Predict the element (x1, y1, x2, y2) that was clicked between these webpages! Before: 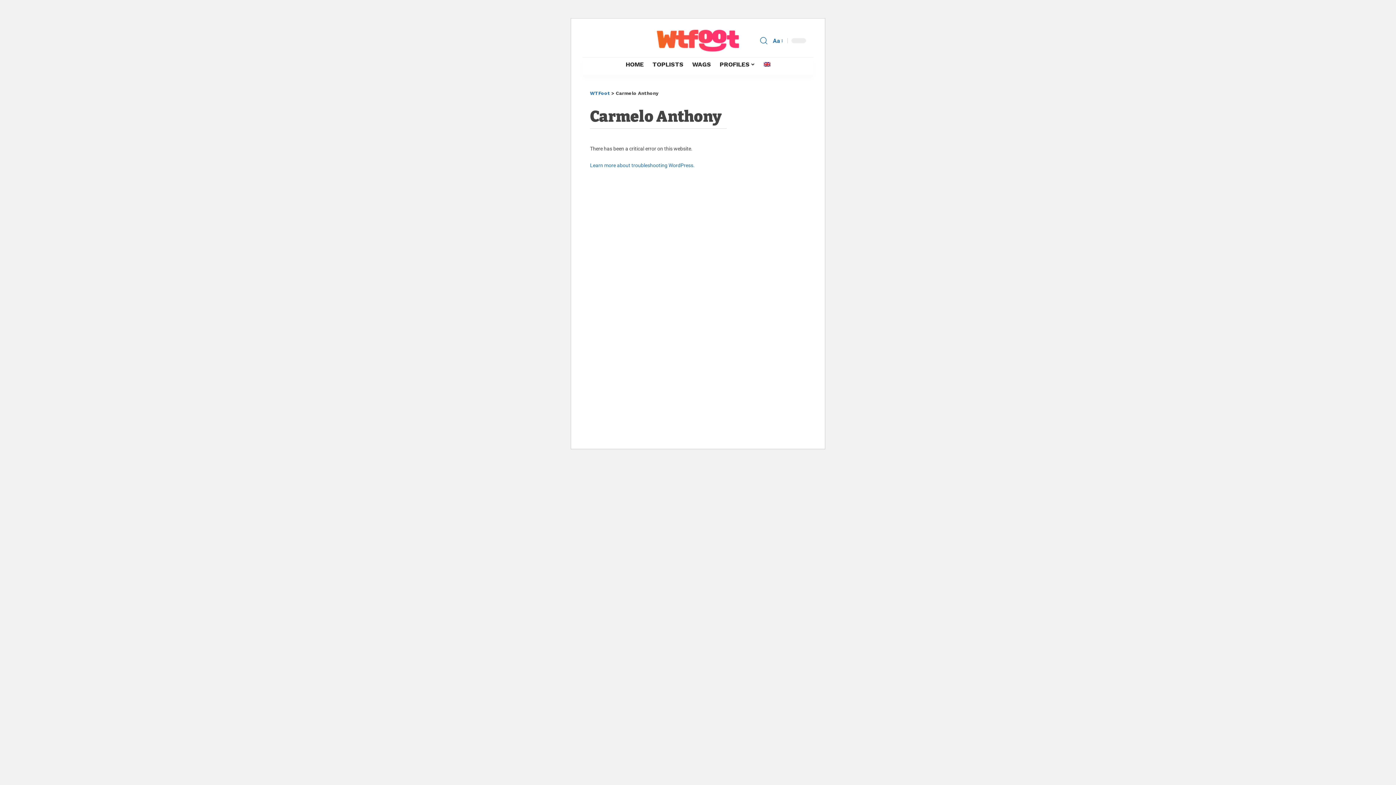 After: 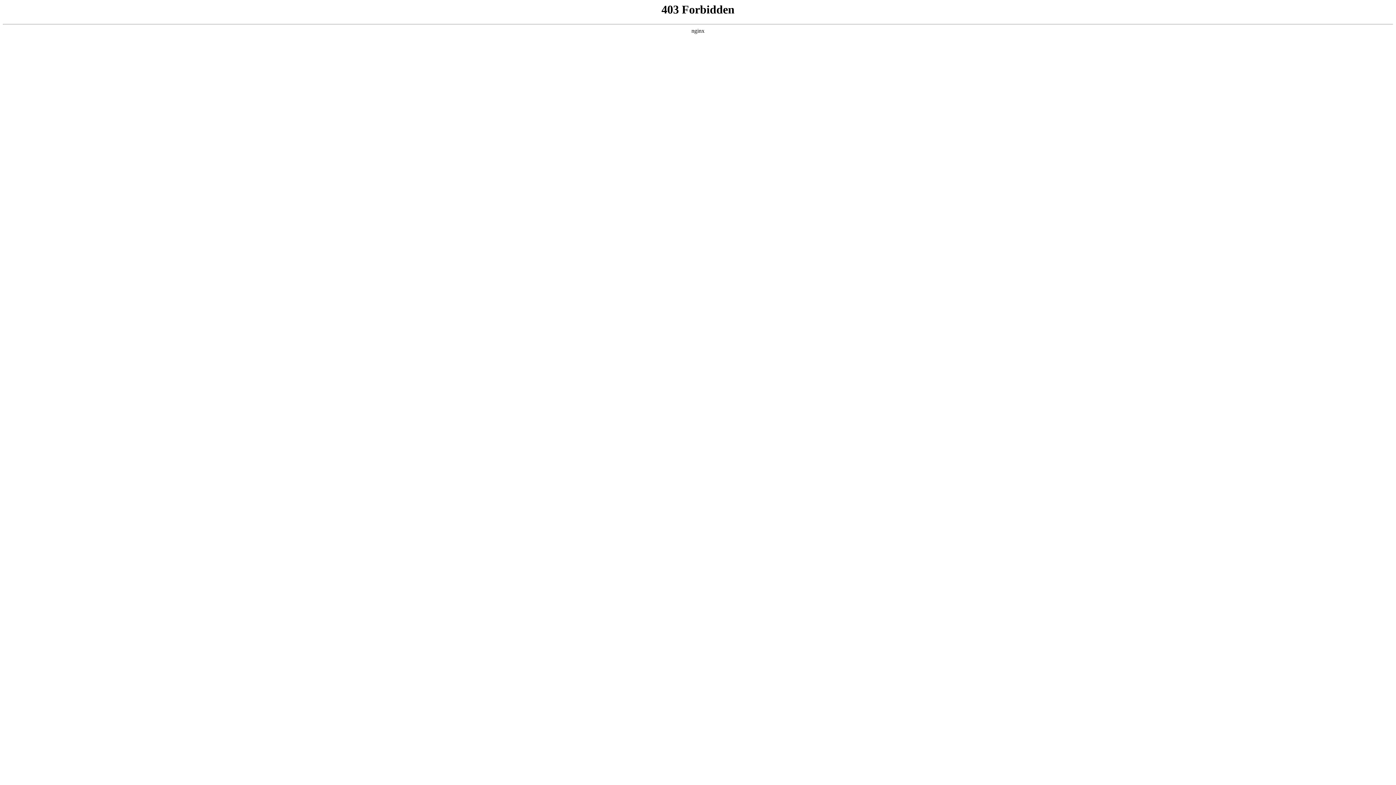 Action: label: Learn more about troubleshooting WordPress. bbox: (590, 162, 694, 168)